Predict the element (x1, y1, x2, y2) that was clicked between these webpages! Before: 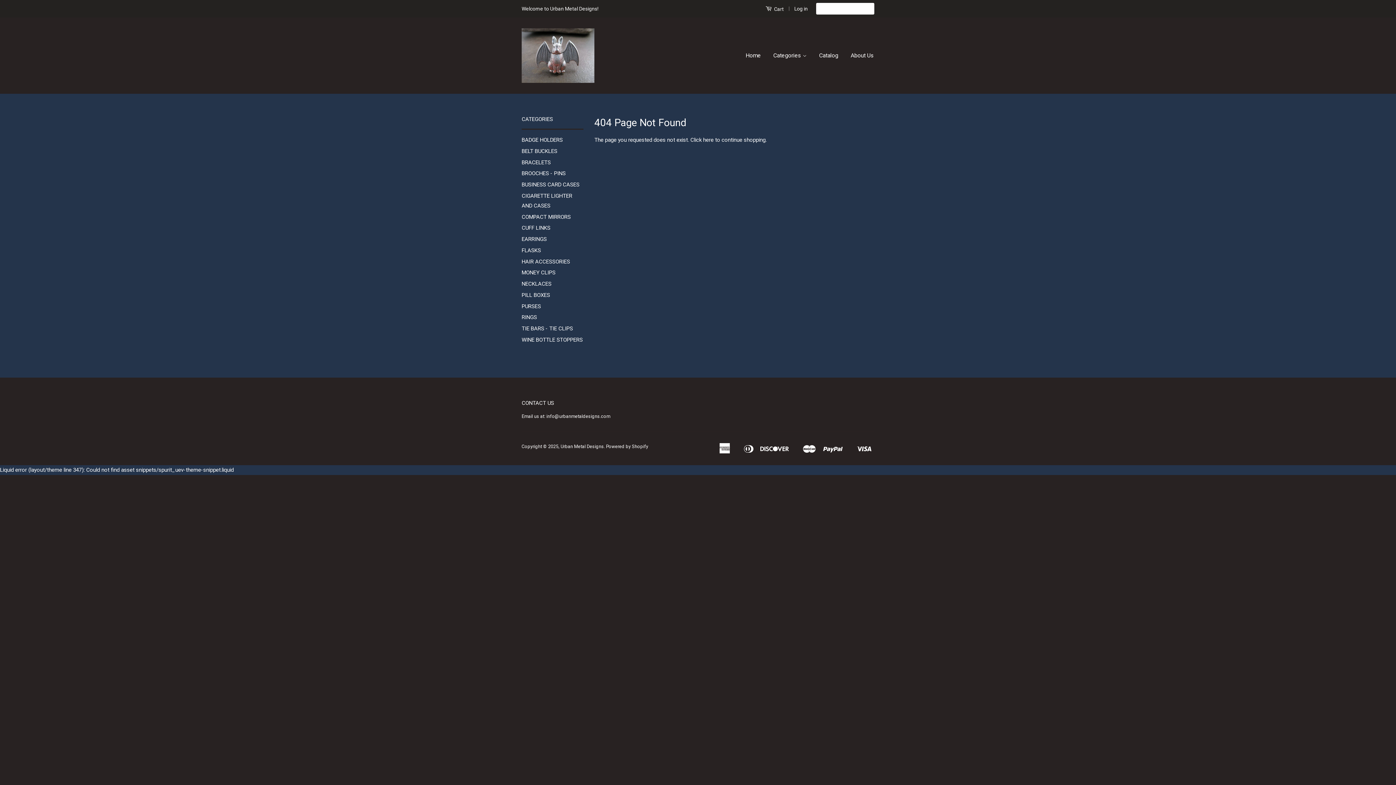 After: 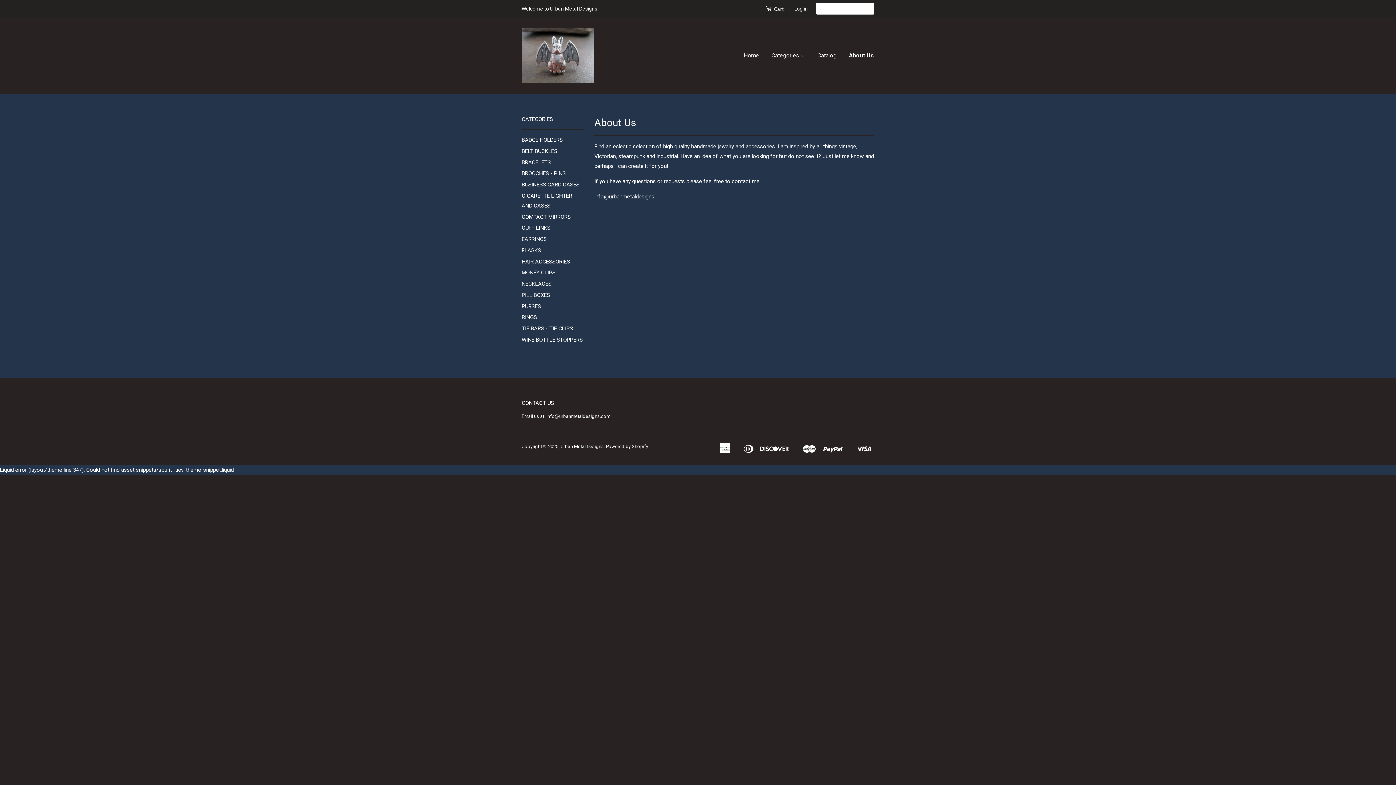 Action: bbox: (845, 45, 874, 66) label: About Us